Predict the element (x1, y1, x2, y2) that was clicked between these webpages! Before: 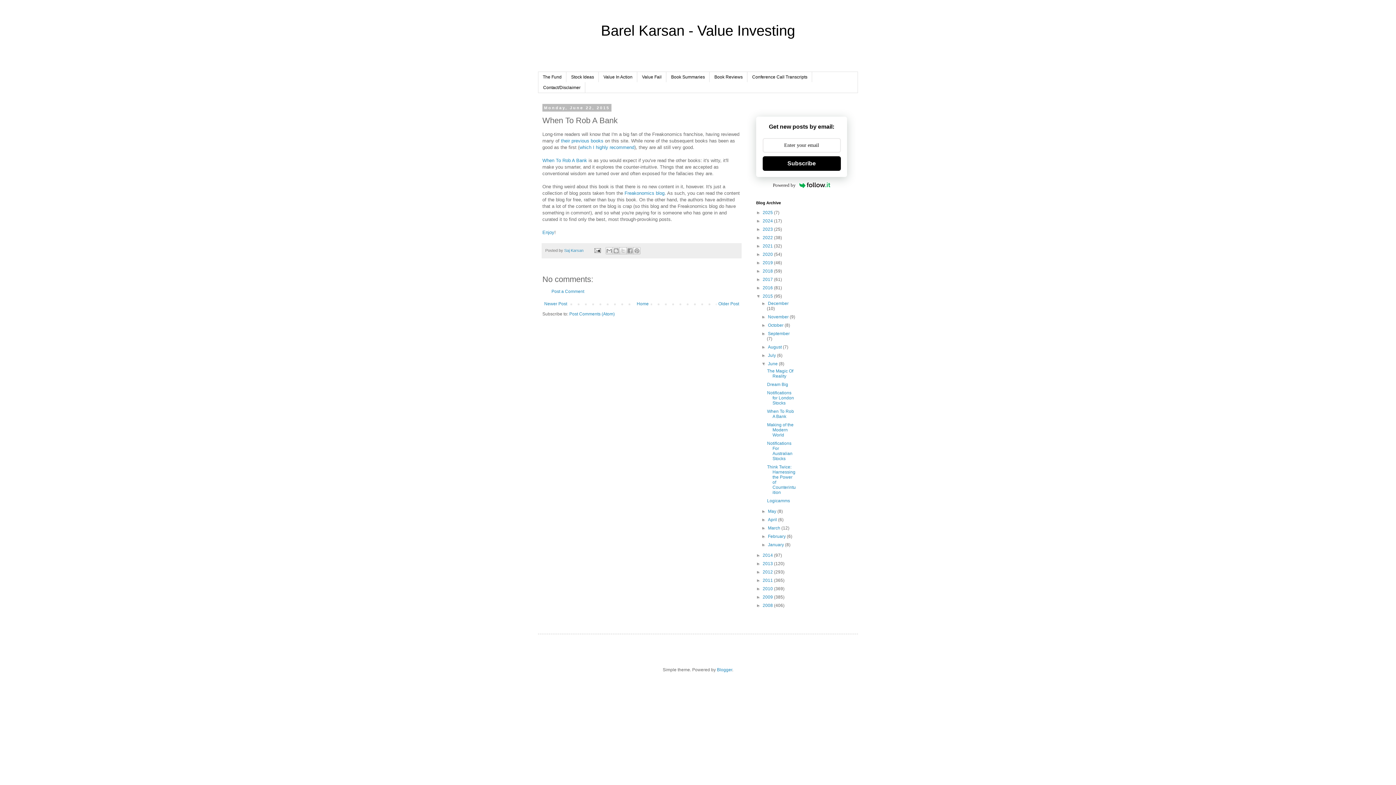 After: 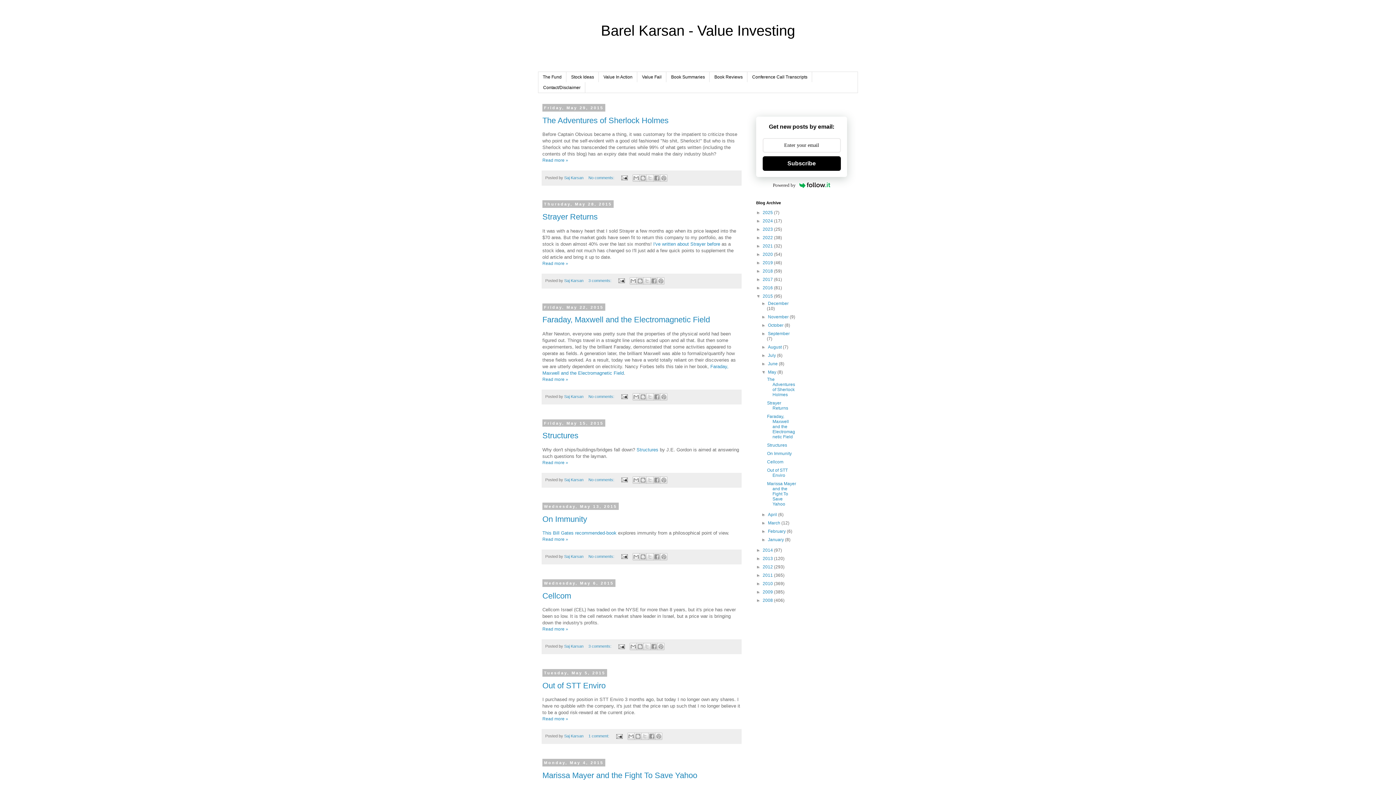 Action: label: May  bbox: (768, 509, 777, 514)